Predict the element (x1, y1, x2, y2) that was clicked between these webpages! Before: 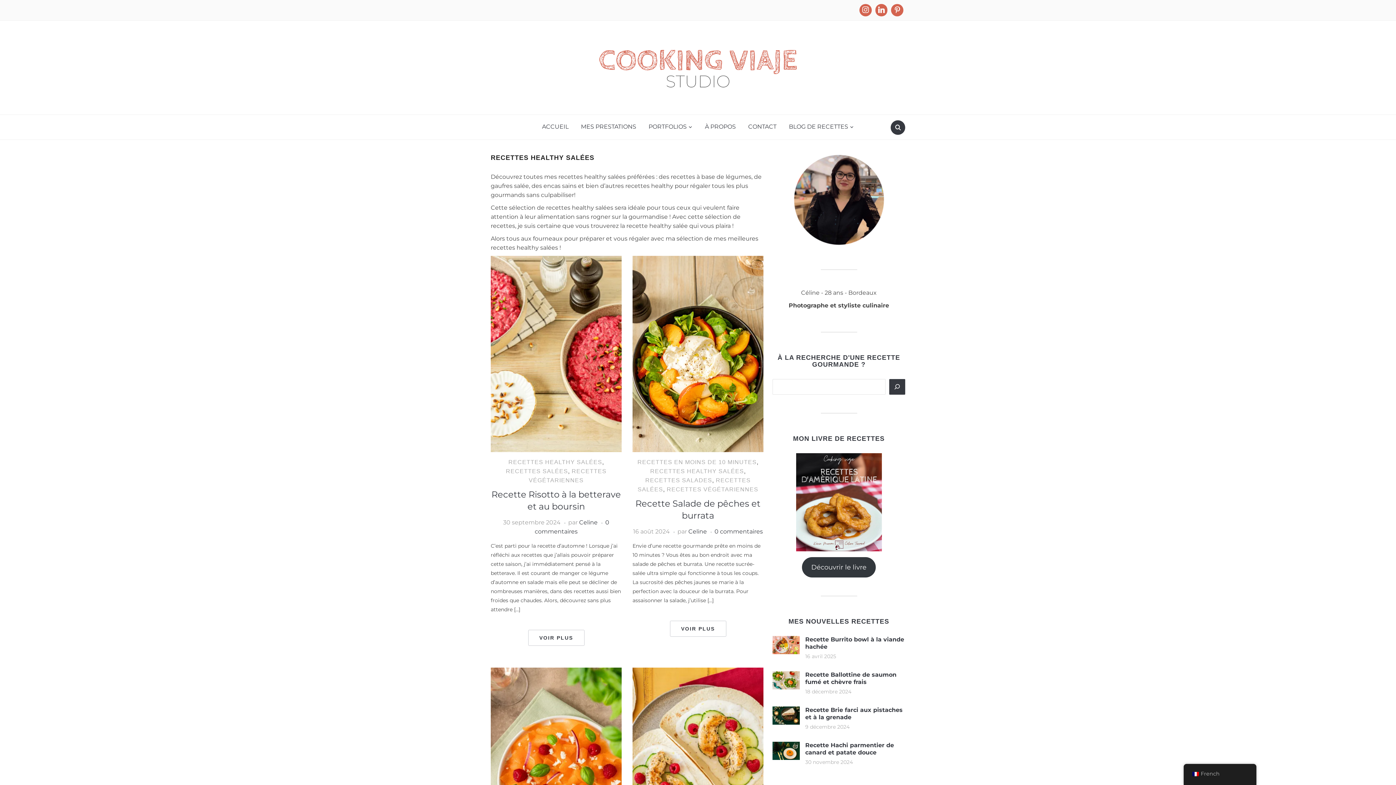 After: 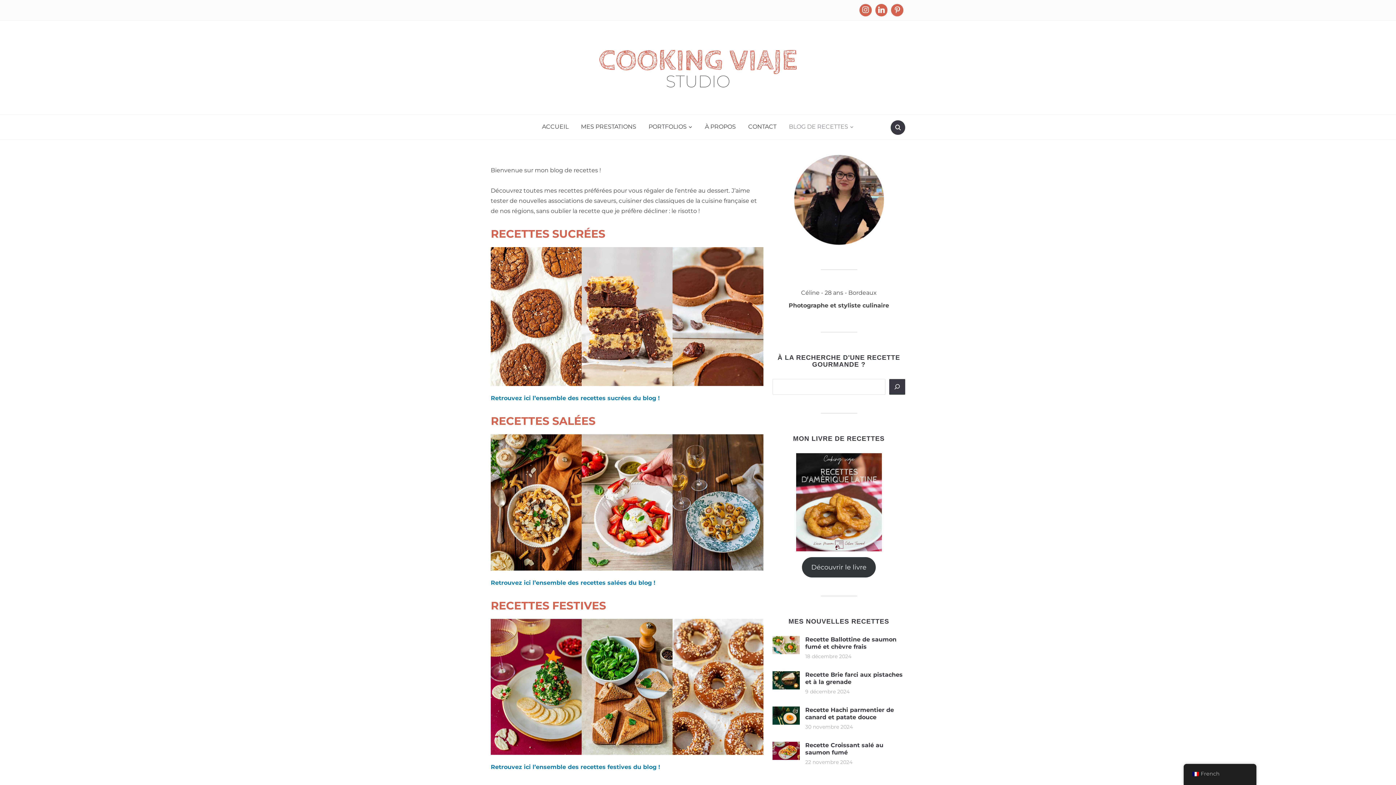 Action: bbox: (783, 118, 859, 134) label: BLOG DE RECETTES